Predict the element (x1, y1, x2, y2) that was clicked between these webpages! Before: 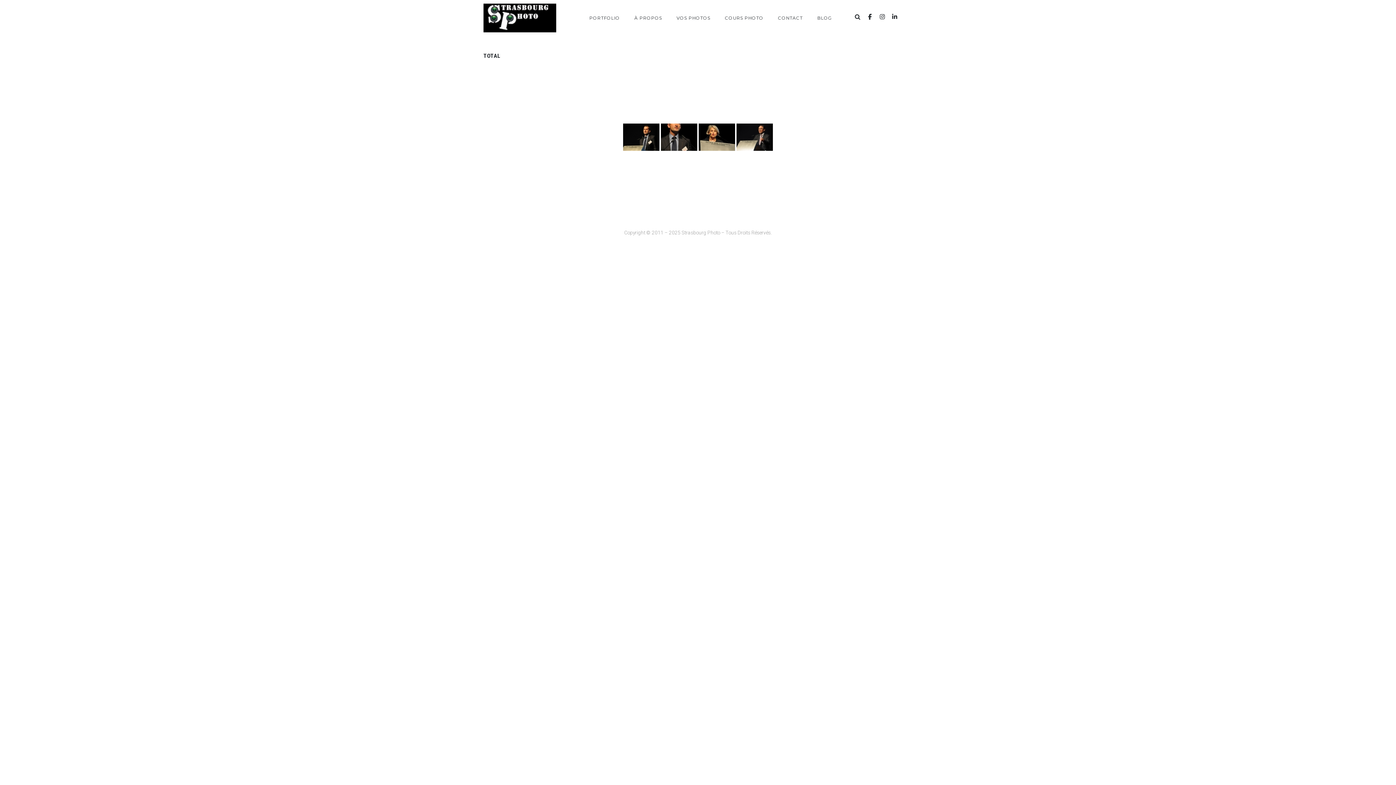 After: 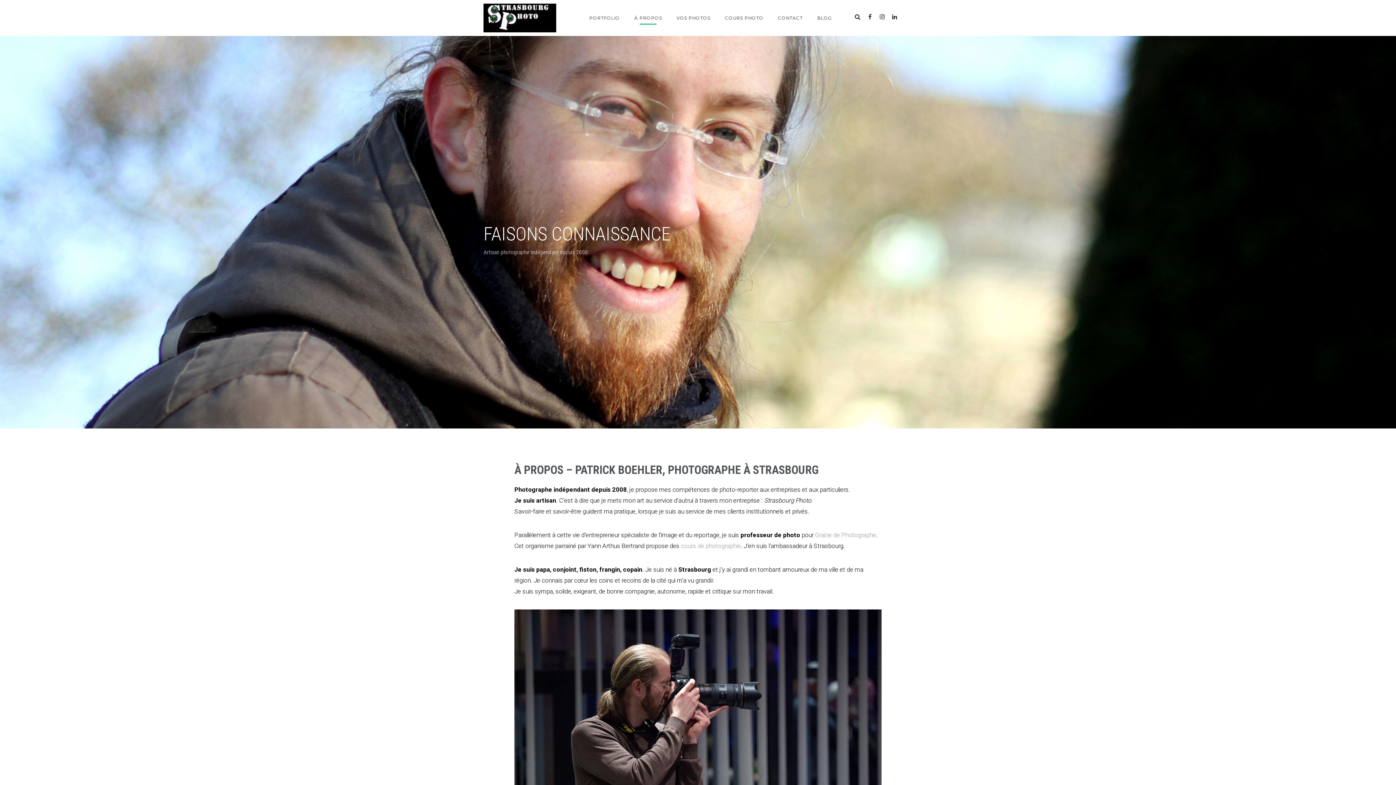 Action: label: À PROPOS bbox: (627, 2, 669, 33)